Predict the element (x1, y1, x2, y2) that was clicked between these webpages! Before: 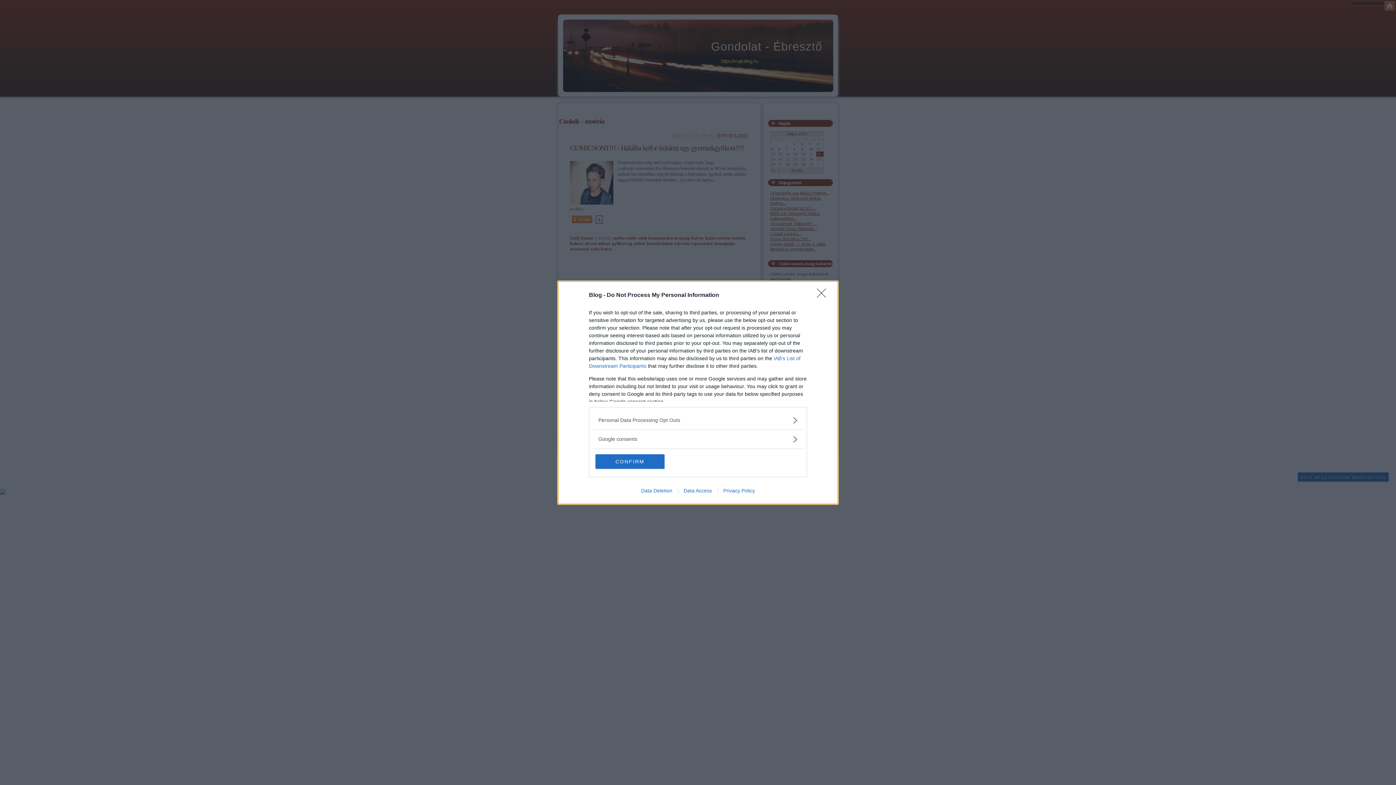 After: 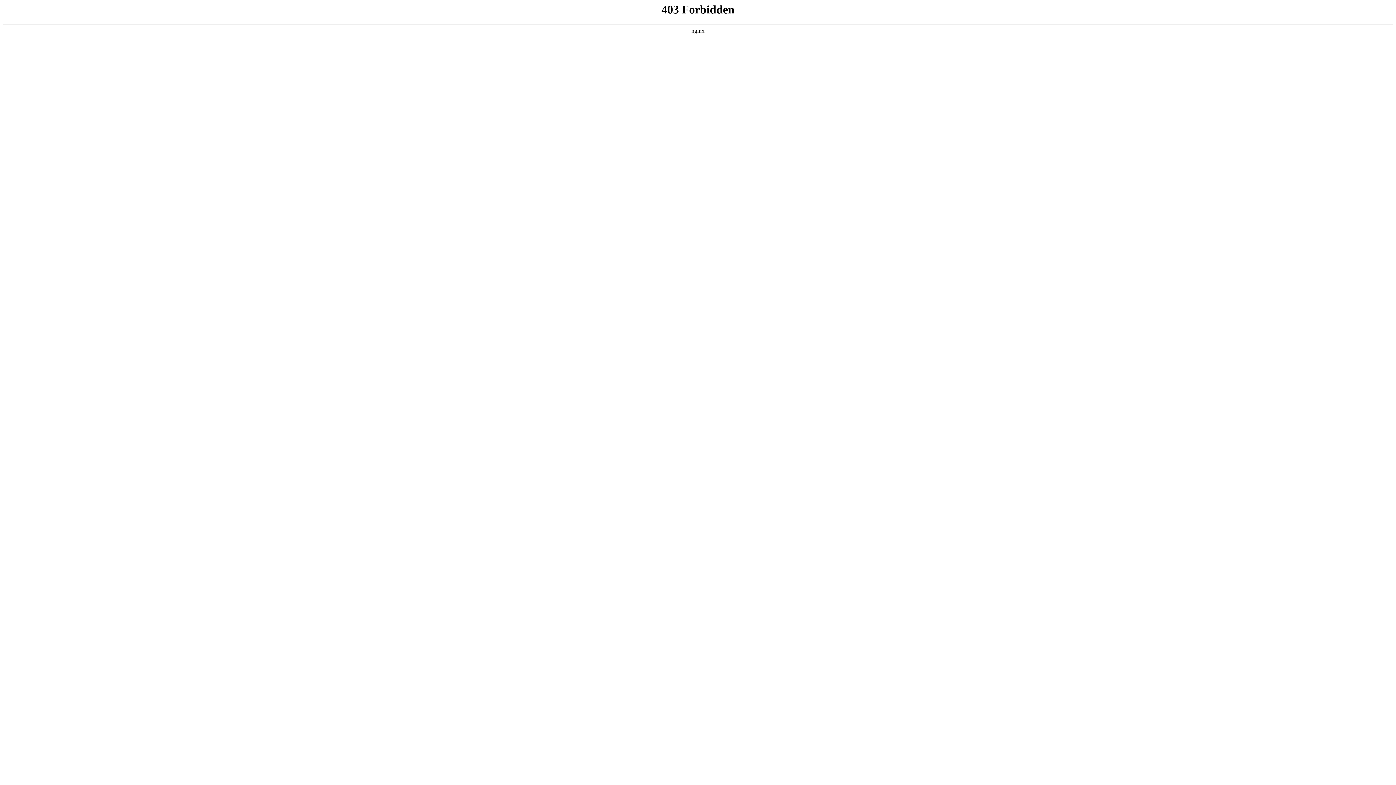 Action: label: Data Deletion bbox: (635, 487, 678, 493)